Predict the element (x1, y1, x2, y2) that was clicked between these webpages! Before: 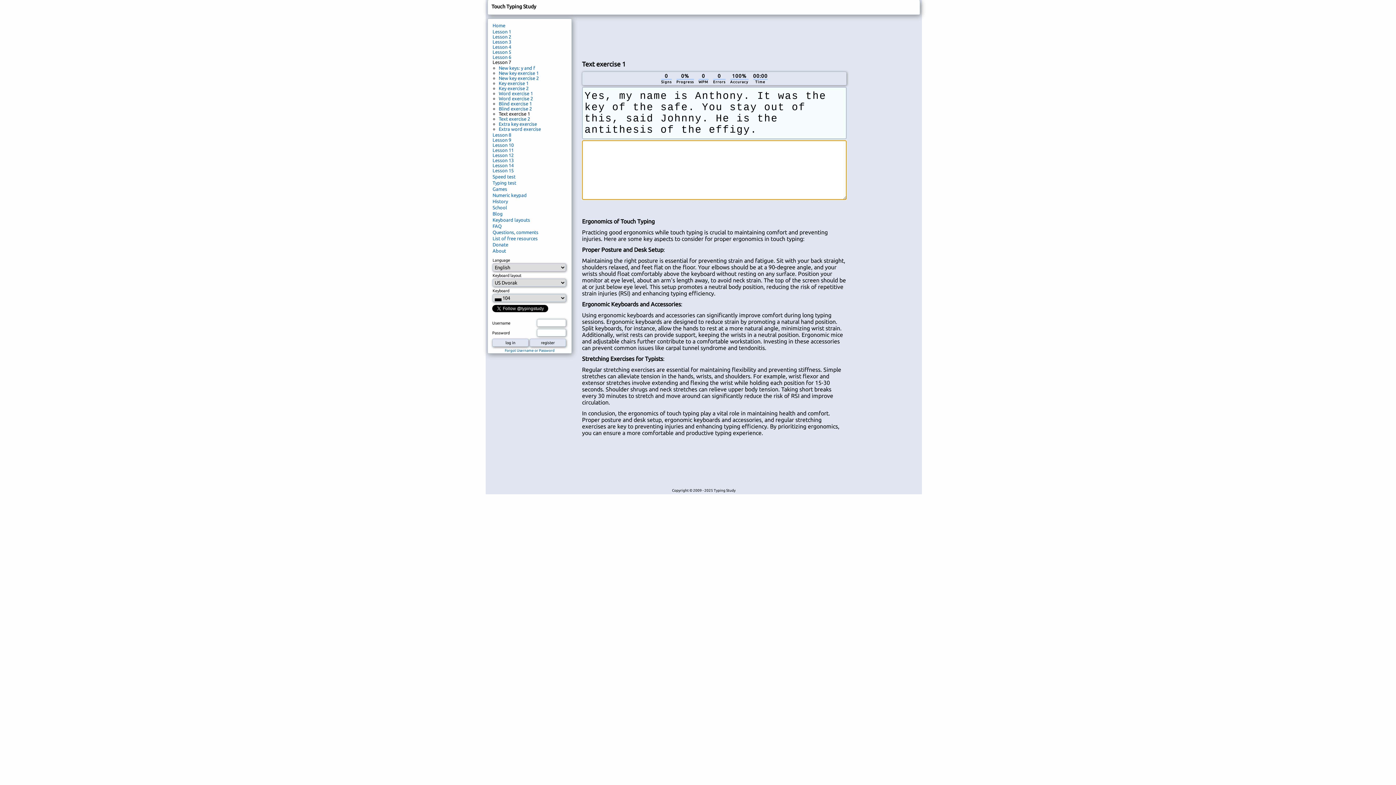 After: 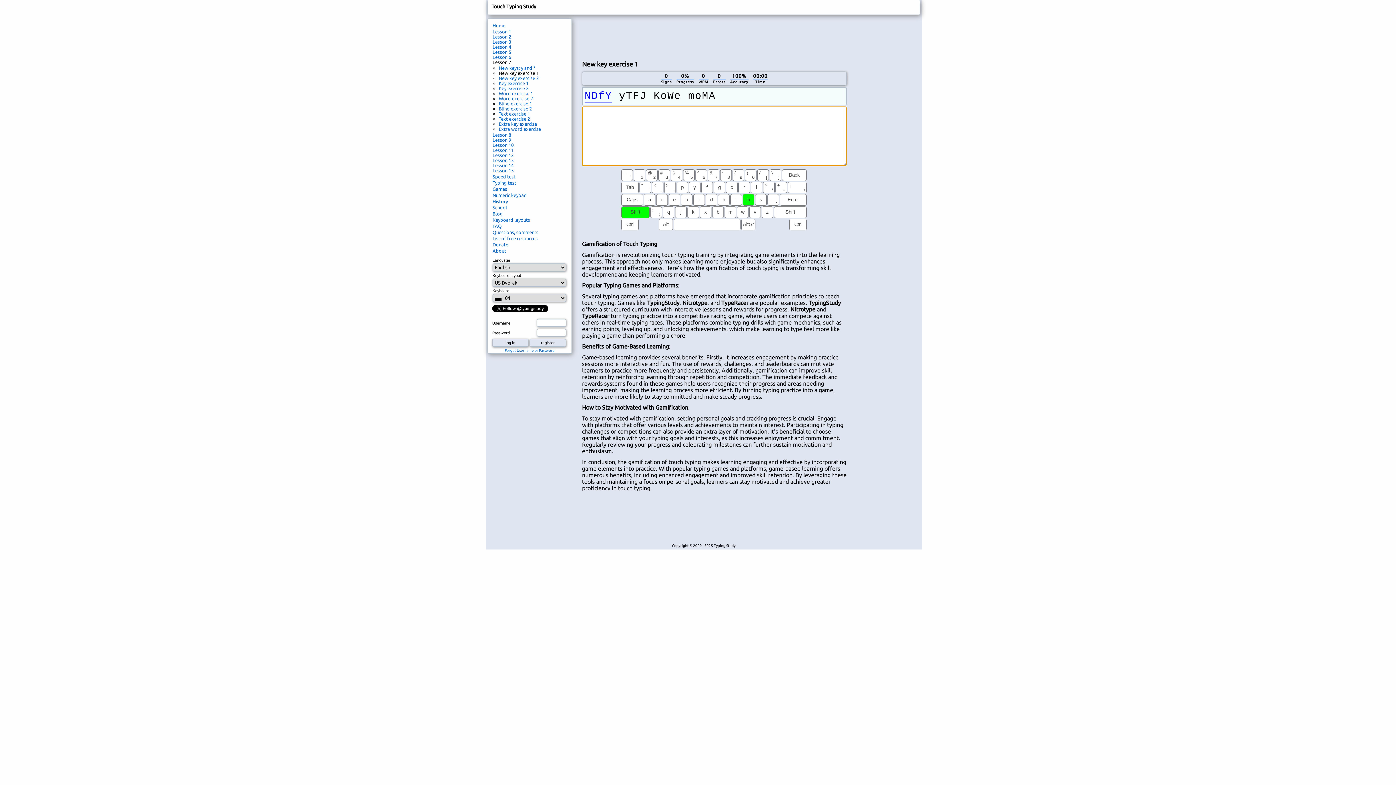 Action: bbox: (498, 70, 538, 75) label: New key exercise 1